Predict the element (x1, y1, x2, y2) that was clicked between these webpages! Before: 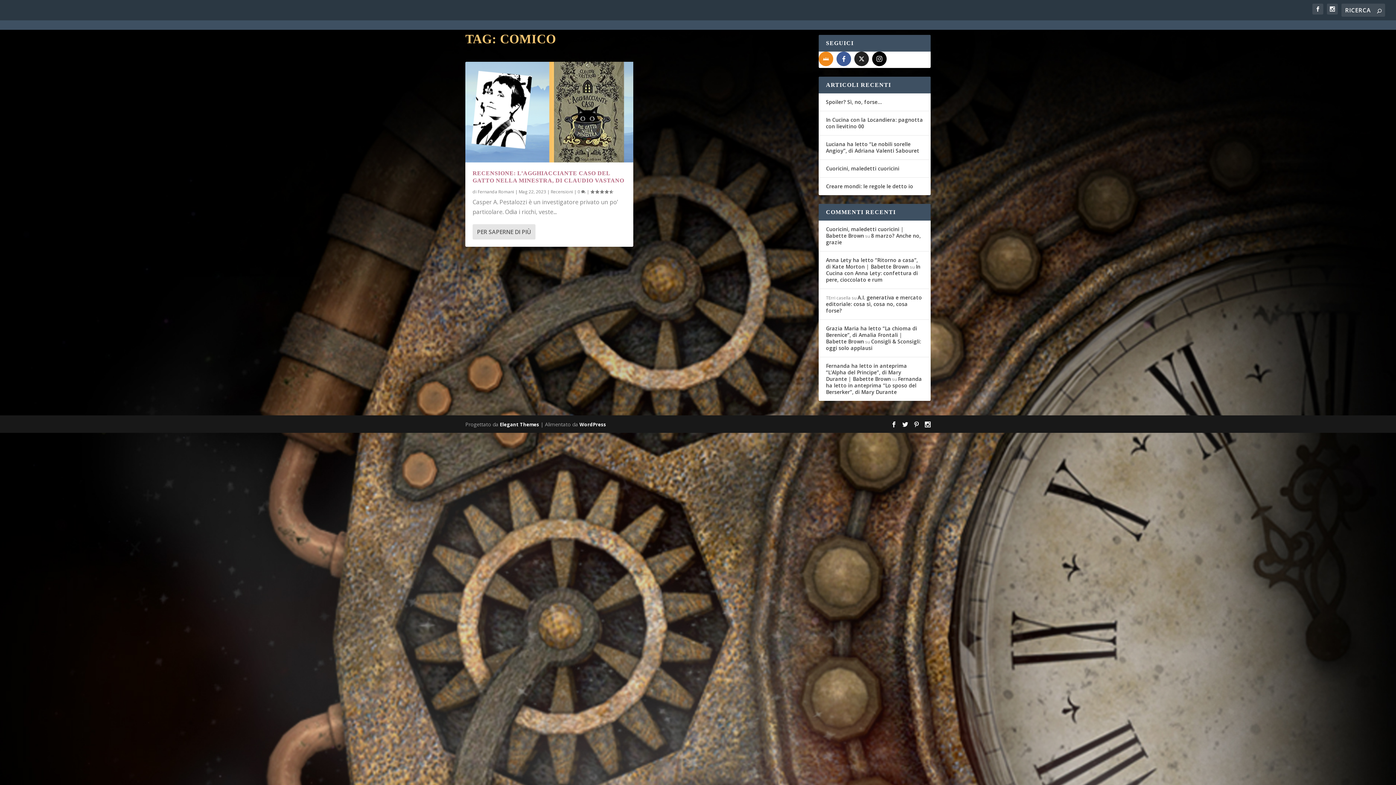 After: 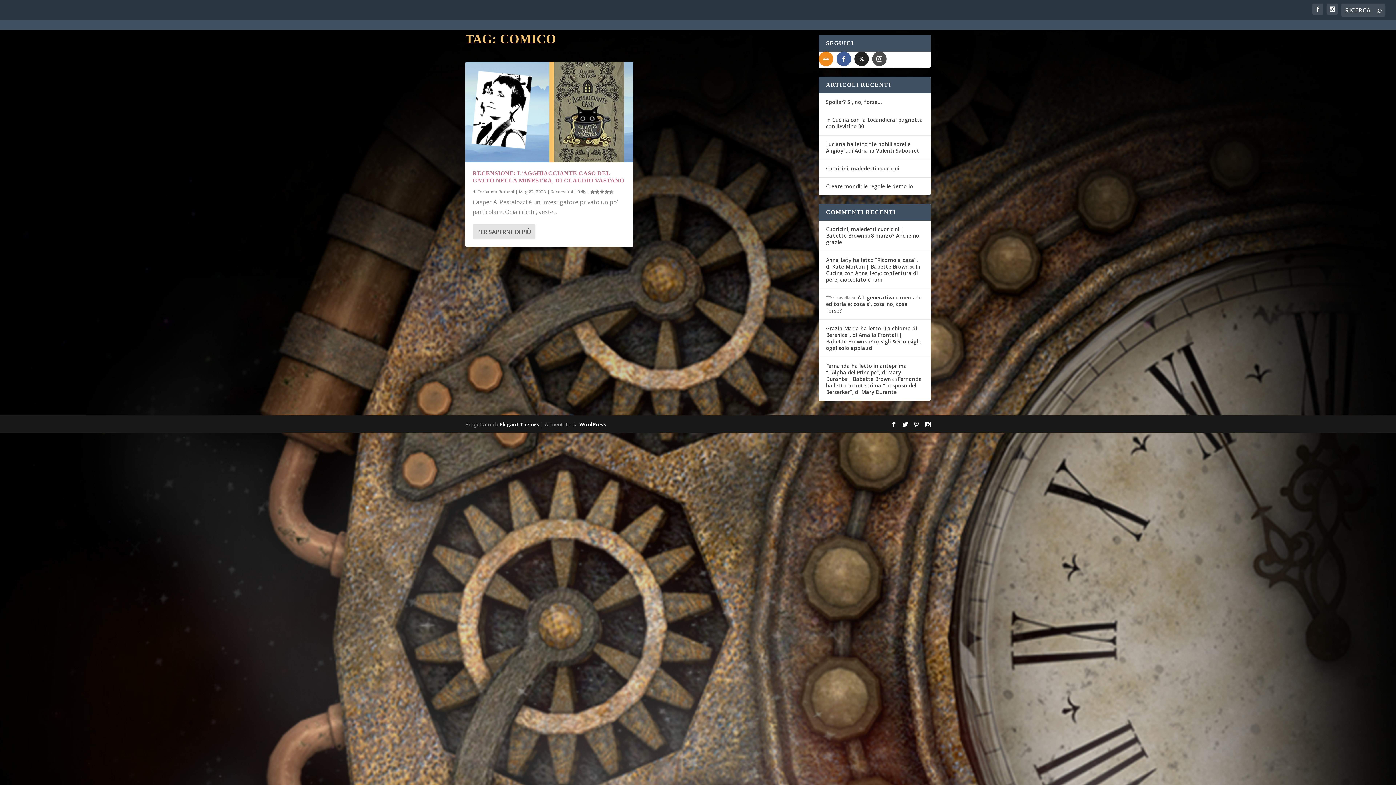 Action: label: instagram bbox: (872, 51, 886, 66)